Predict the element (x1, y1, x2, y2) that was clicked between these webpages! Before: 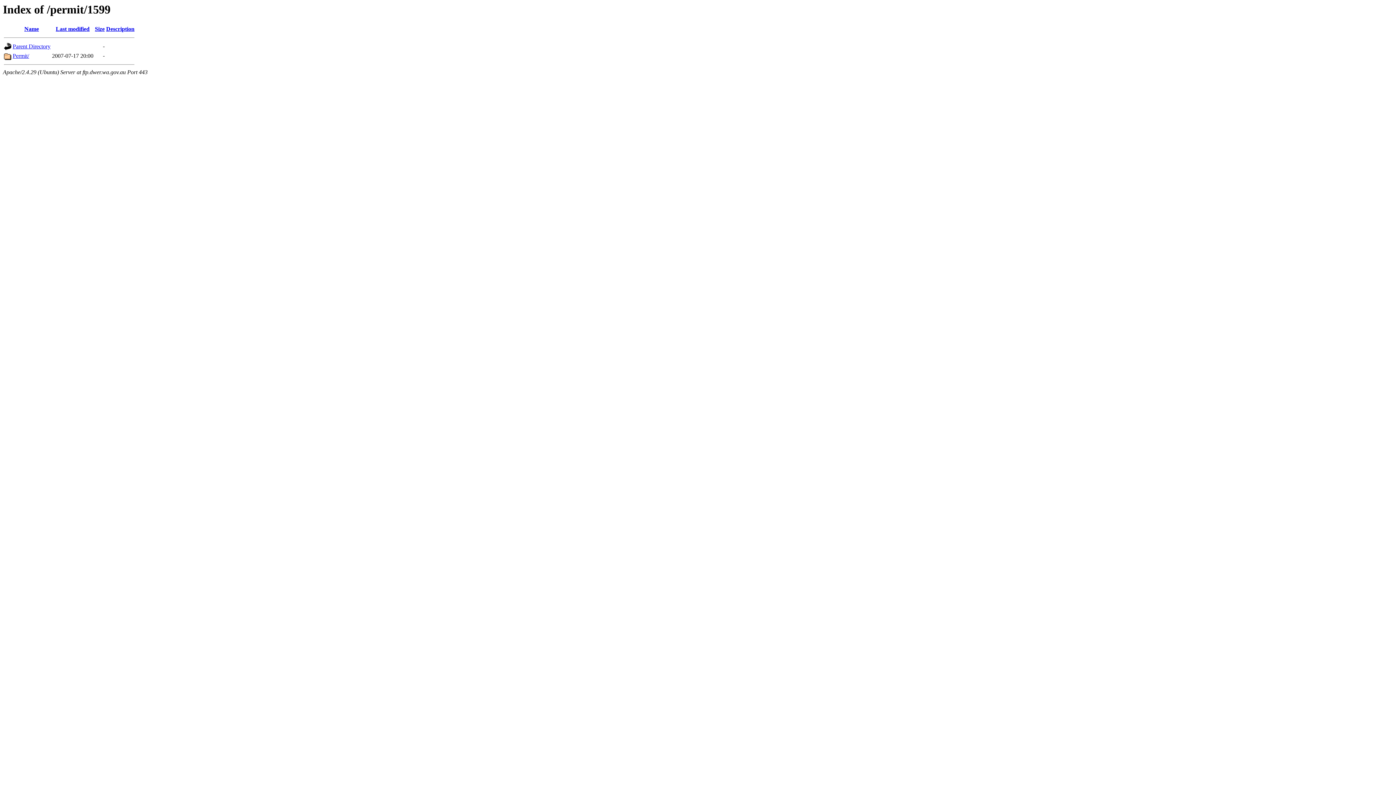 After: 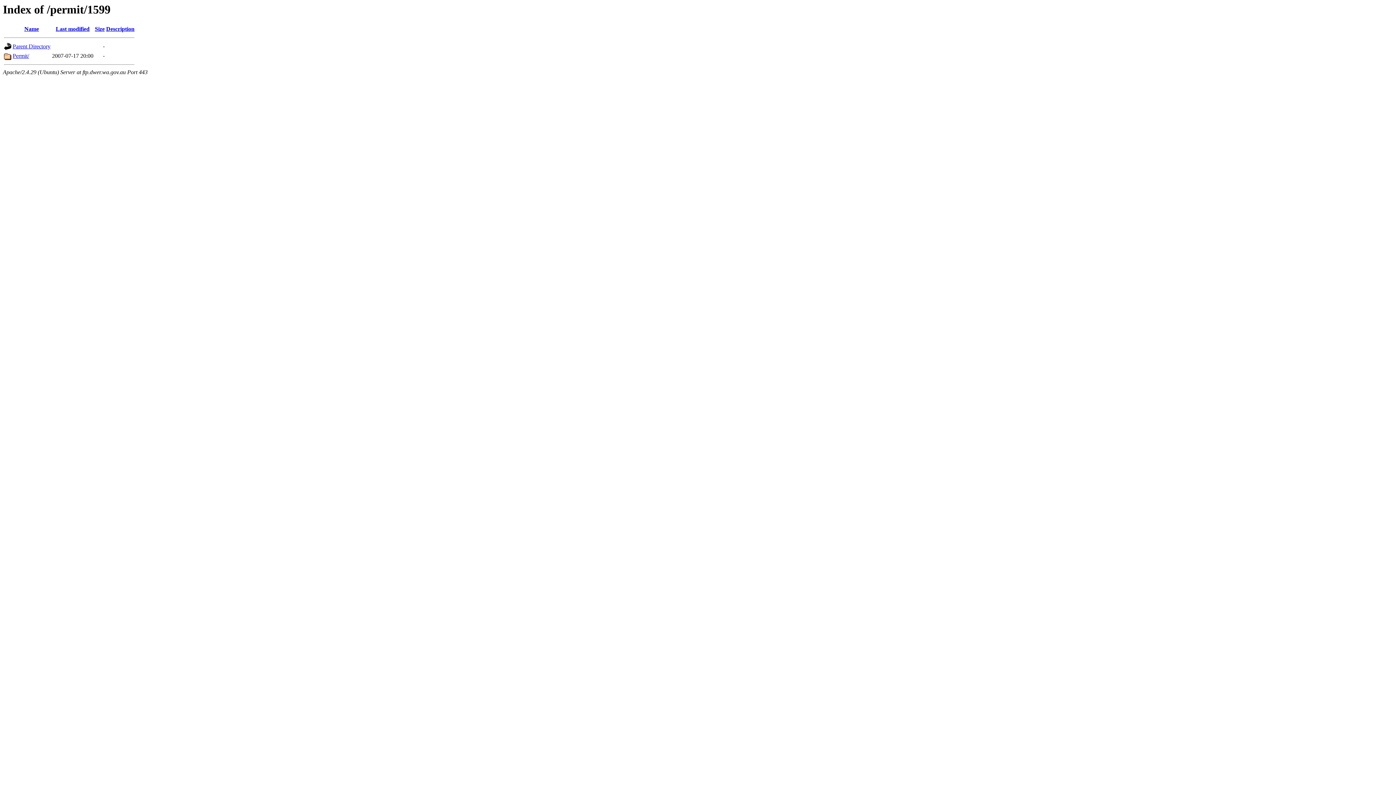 Action: label: Name bbox: (24, 25, 38, 32)